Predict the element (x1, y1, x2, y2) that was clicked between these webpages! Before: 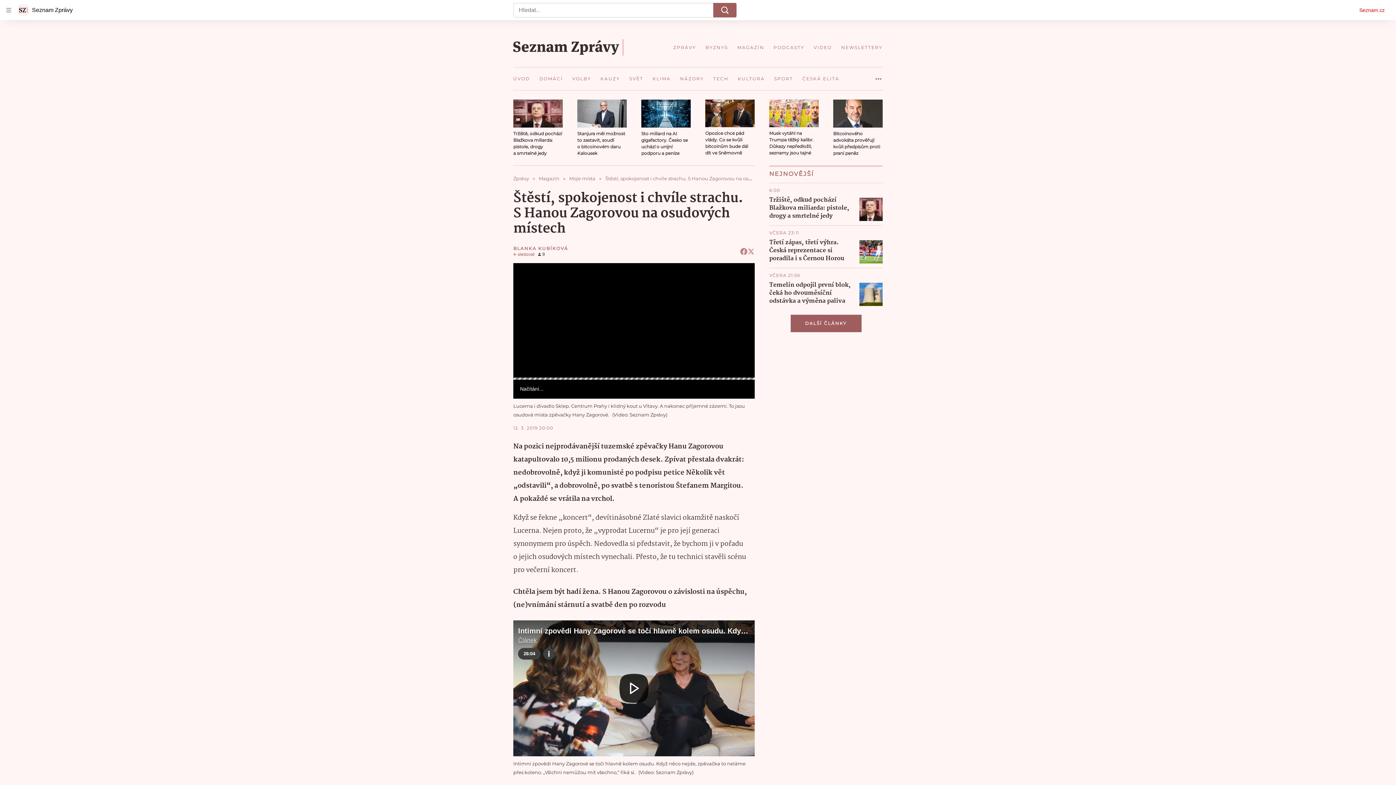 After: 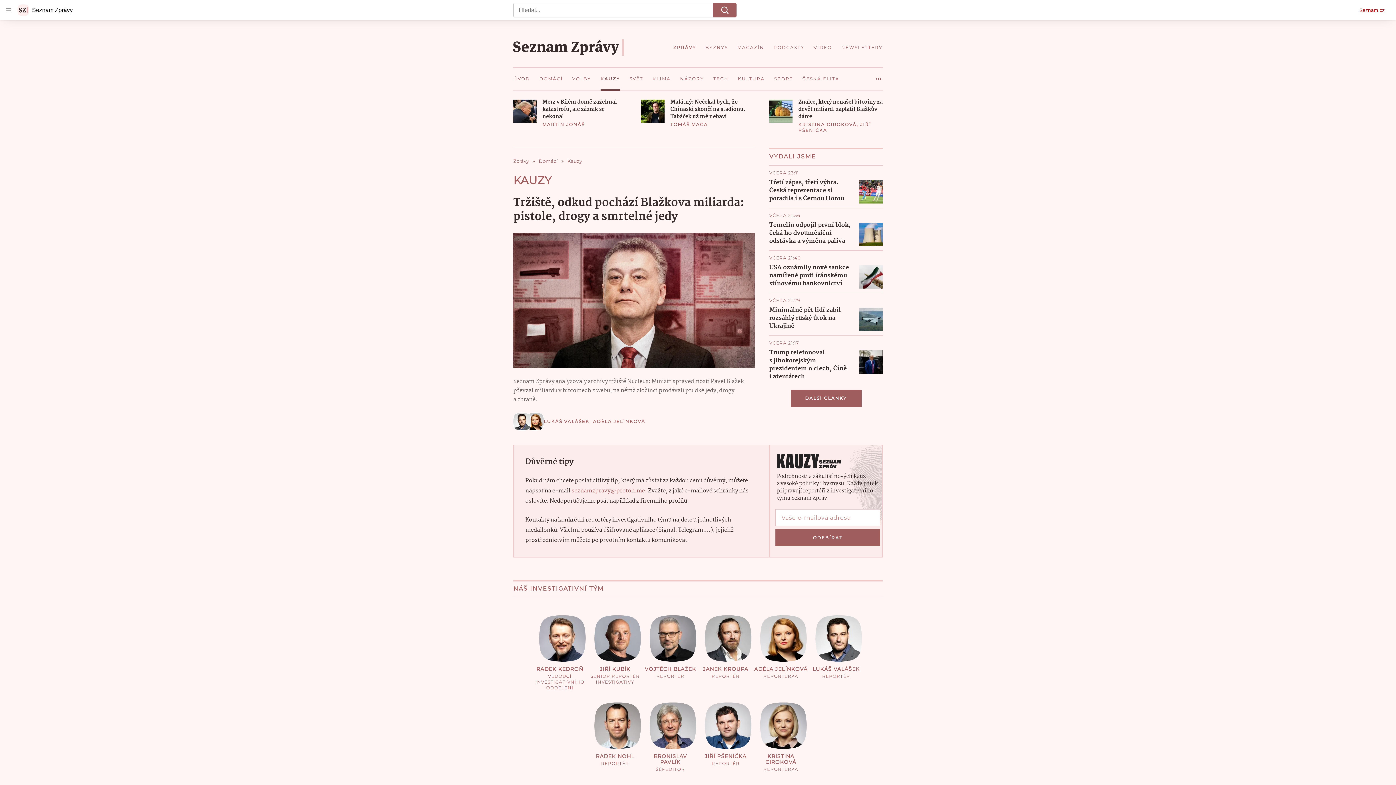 Action: label: KAUZY bbox: (595, 67, 624, 90)